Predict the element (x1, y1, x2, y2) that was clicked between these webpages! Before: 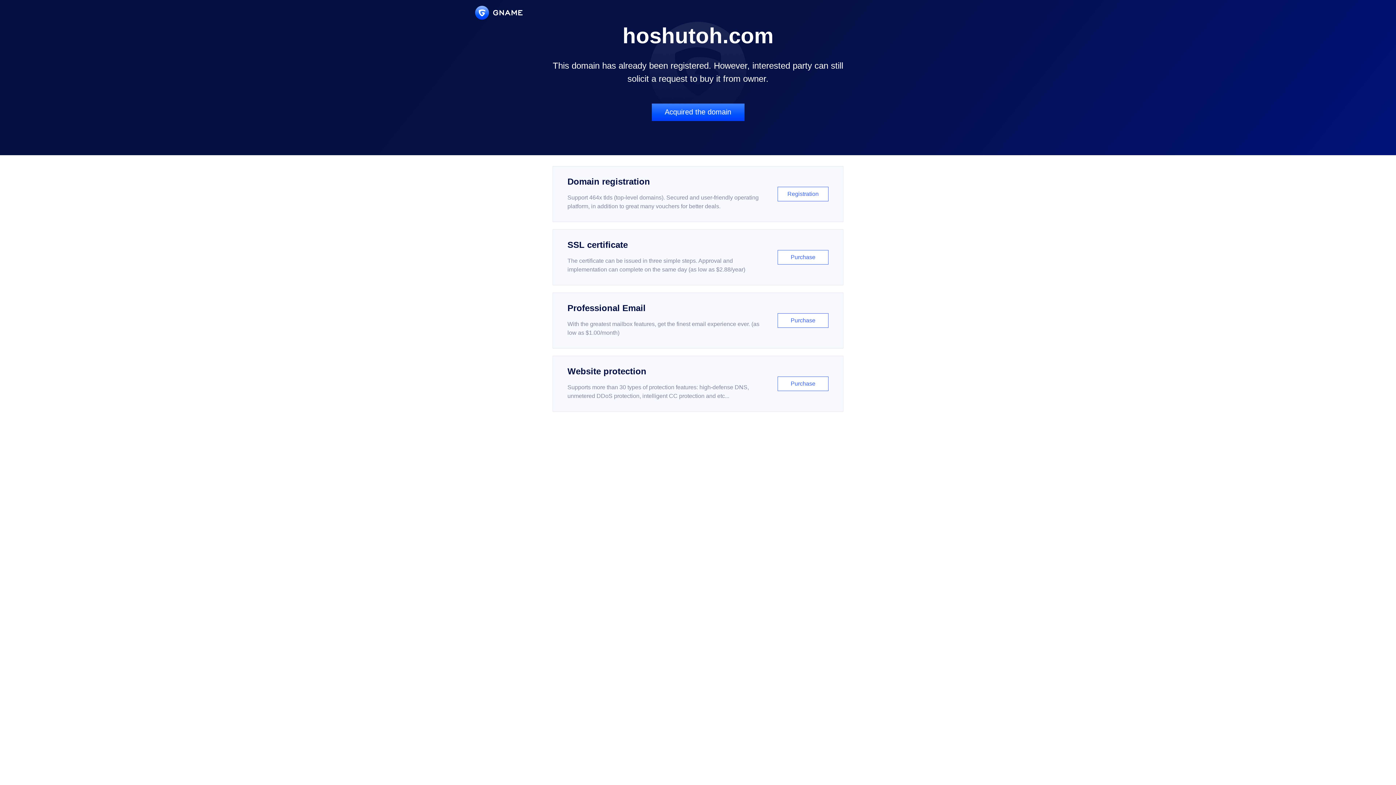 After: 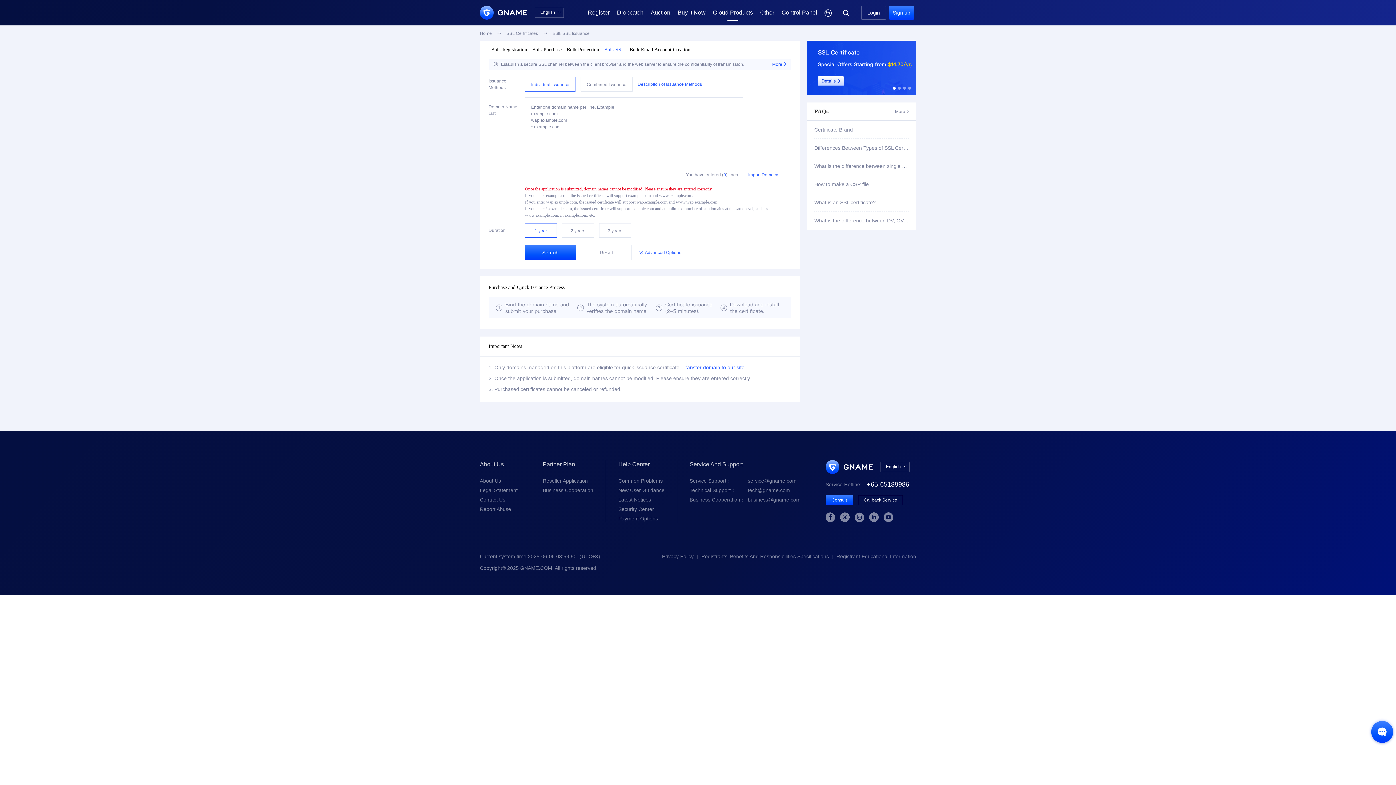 Action: label: SSL certificate

The certificate can be issued in three simple steps. Approval and implementation can complete on the same day (as low as $2.88/year)

Purchase bbox: (552, 229, 843, 285)